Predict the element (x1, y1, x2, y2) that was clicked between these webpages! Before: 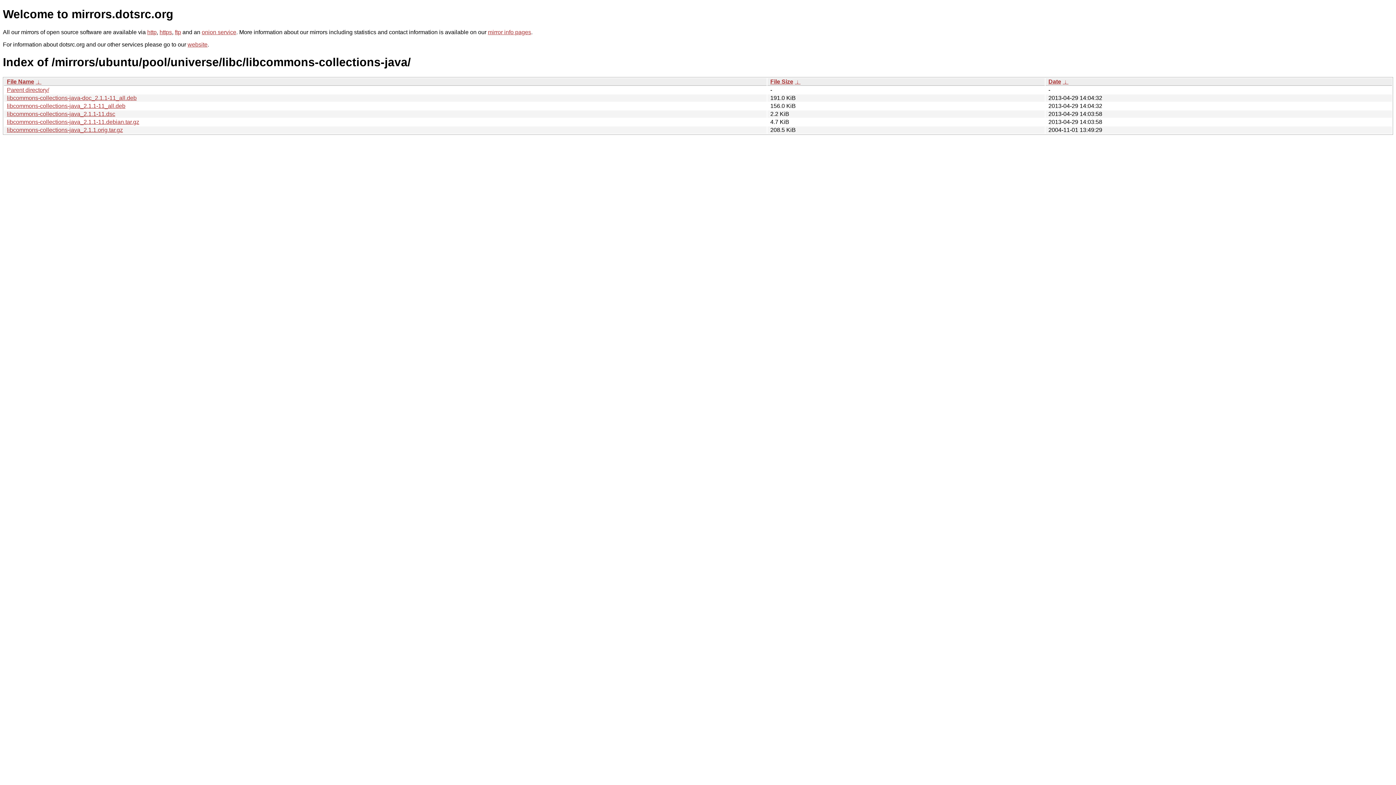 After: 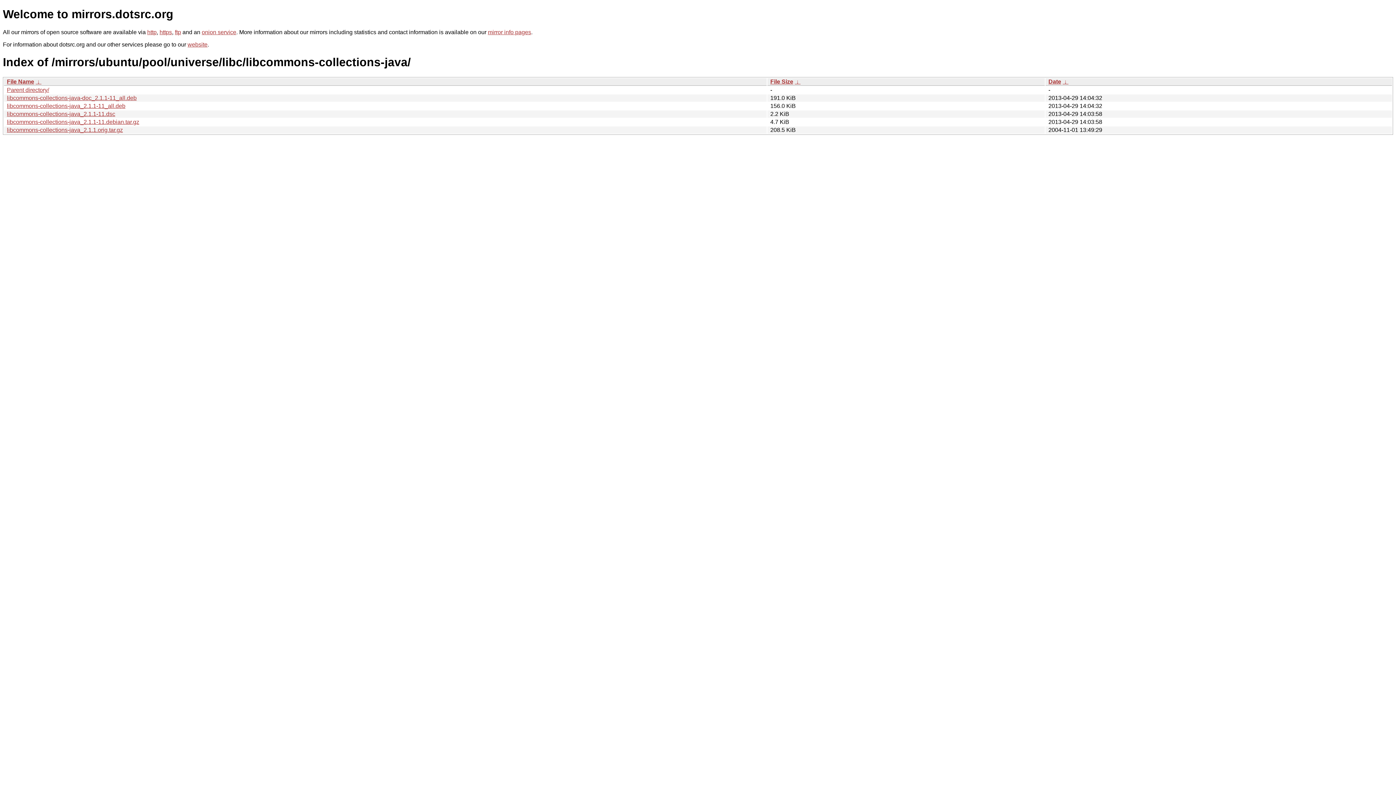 Action: bbox: (1062, 78, 1068, 84) label:  ↓ 